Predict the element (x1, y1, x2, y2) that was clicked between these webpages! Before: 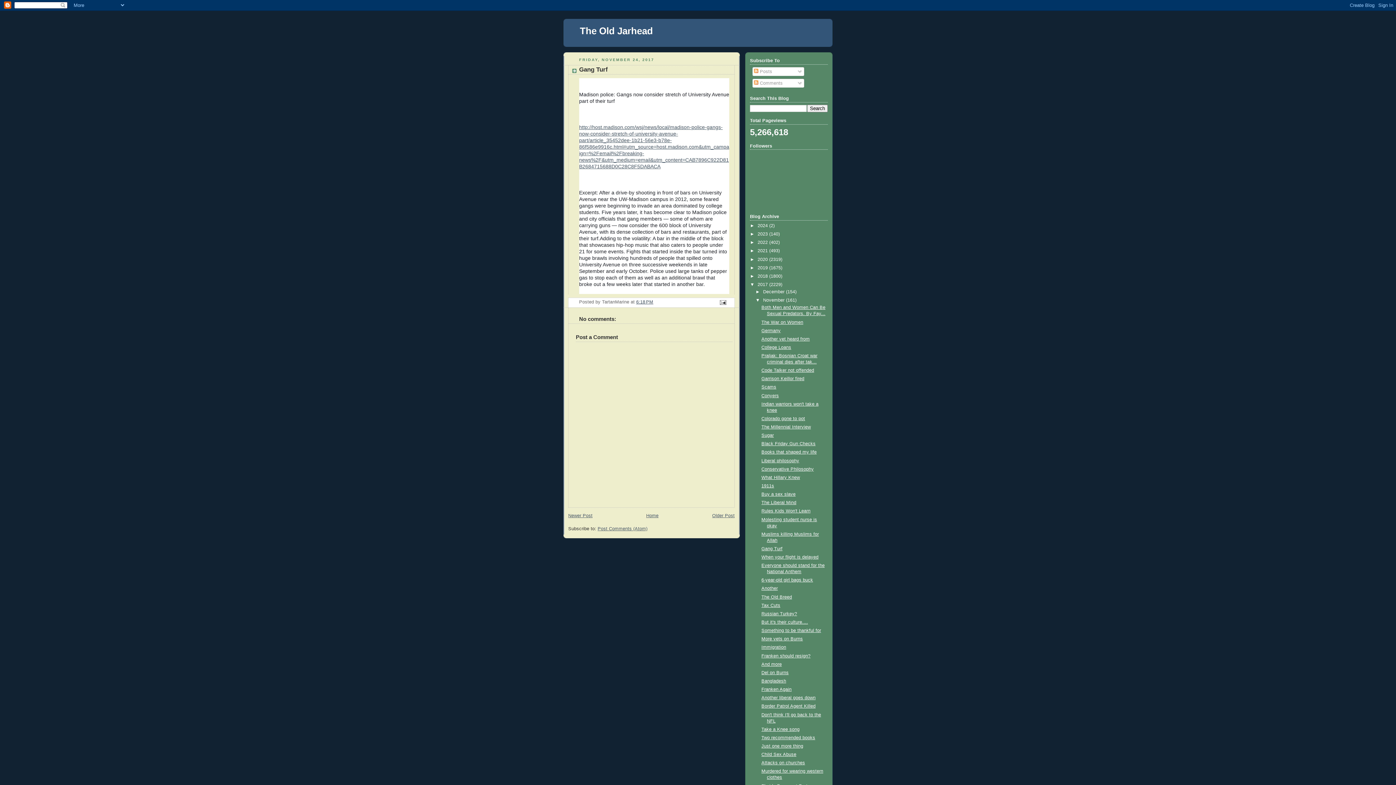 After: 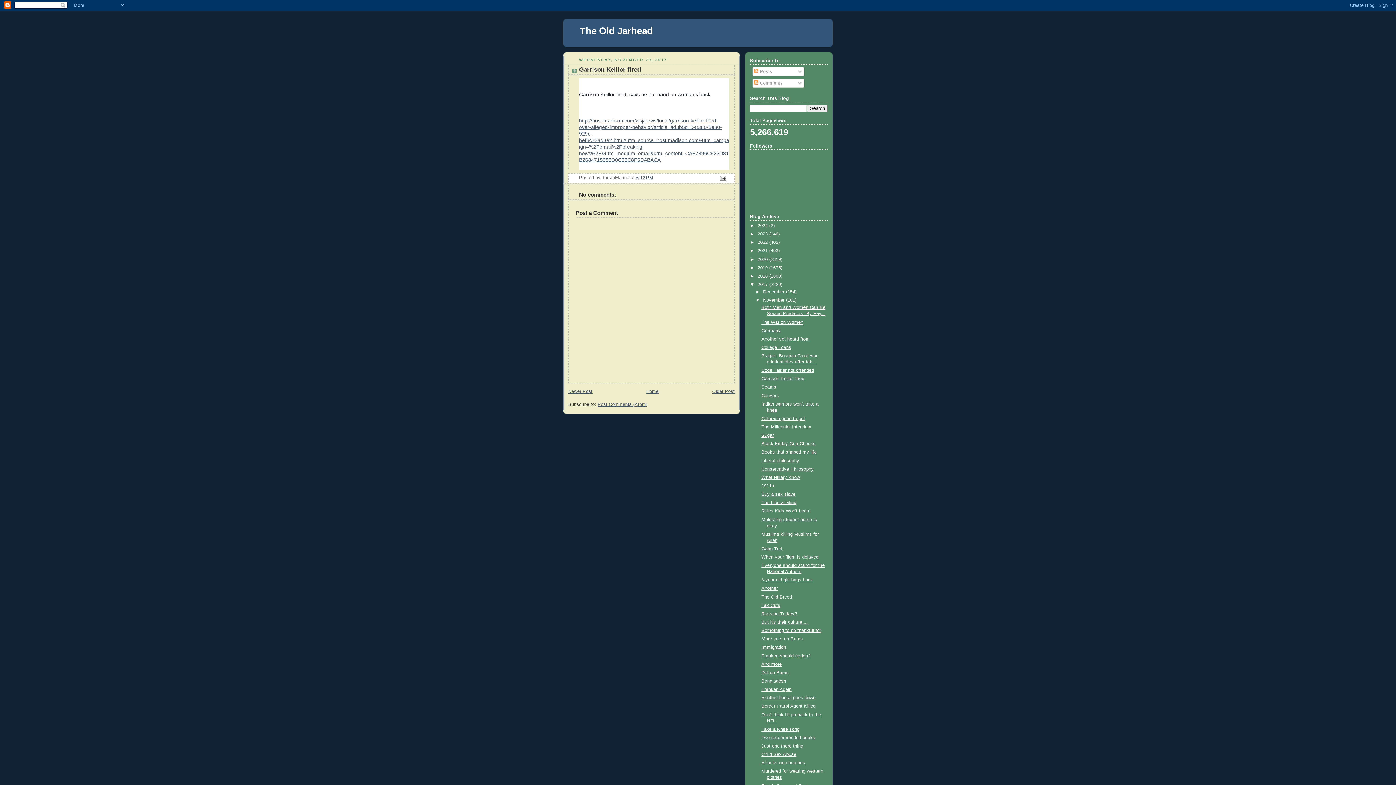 Action: bbox: (761, 376, 804, 381) label: Garrison Keillor fired